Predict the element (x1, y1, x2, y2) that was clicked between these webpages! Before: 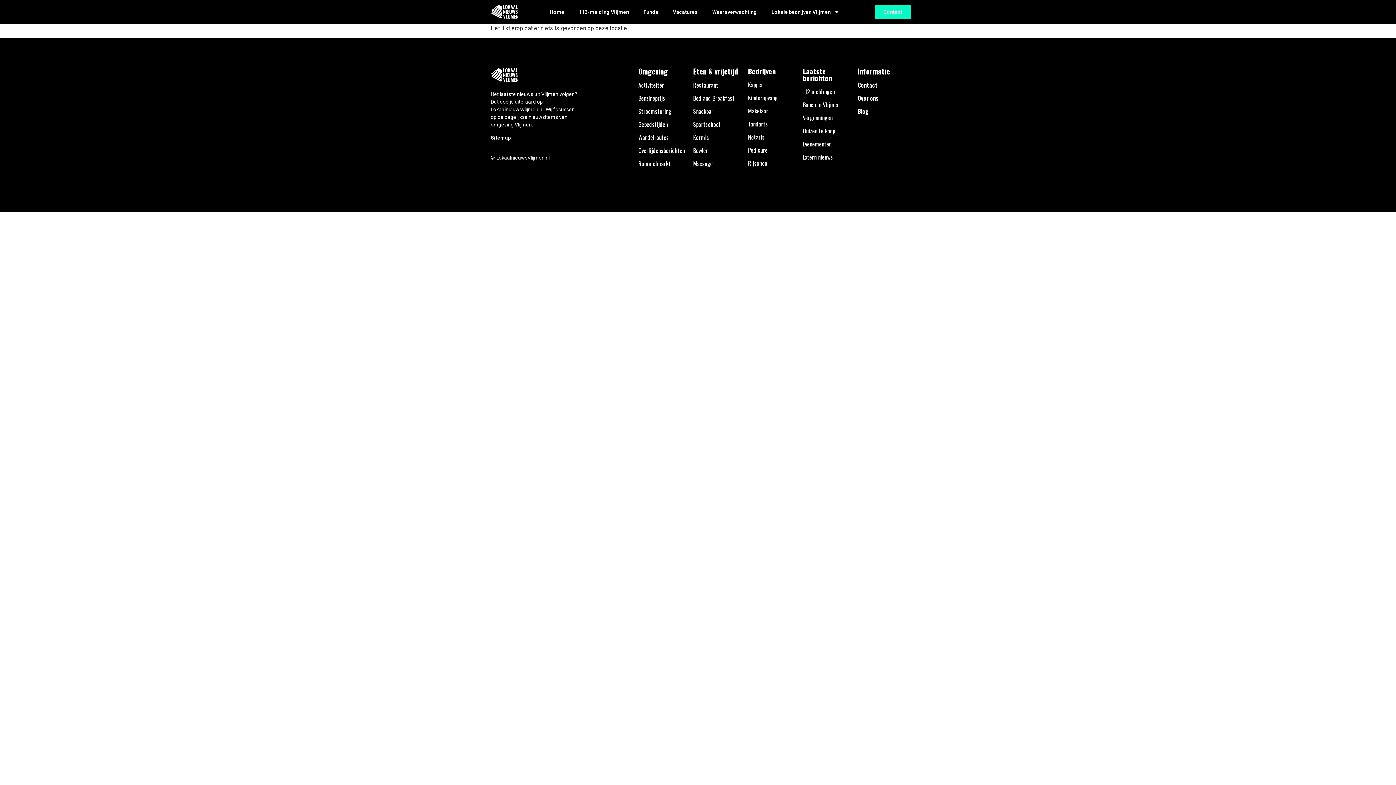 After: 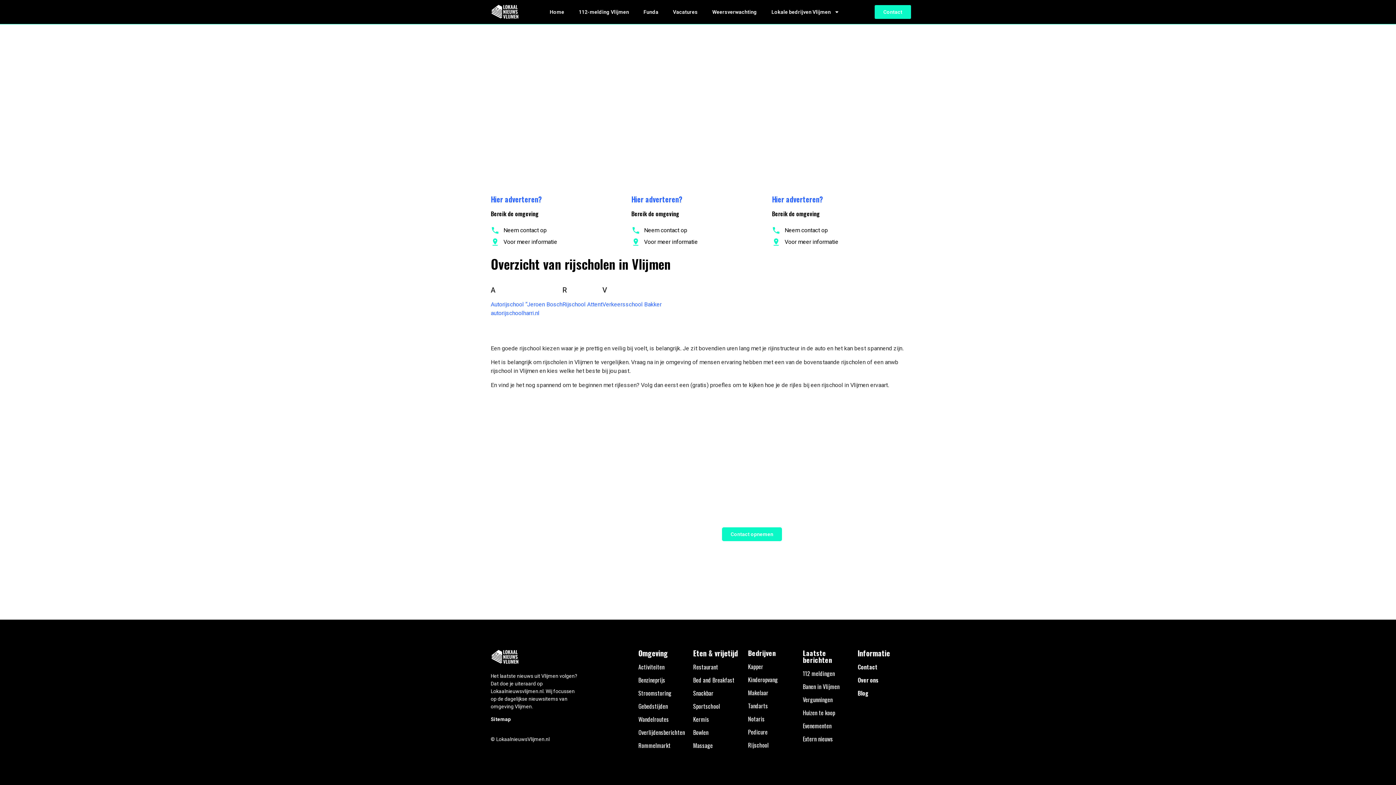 Action: bbox: (748, 159, 768, 167) label: Rijschool